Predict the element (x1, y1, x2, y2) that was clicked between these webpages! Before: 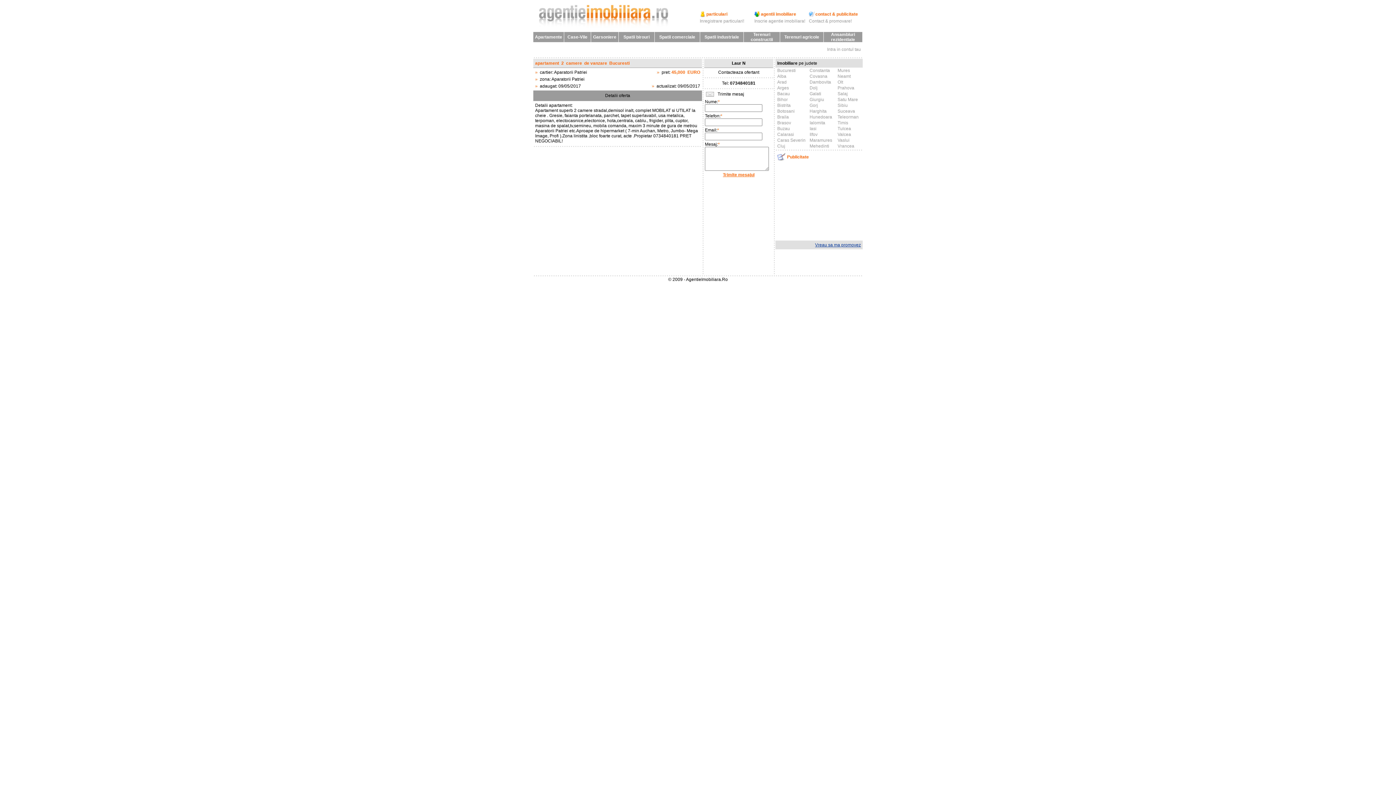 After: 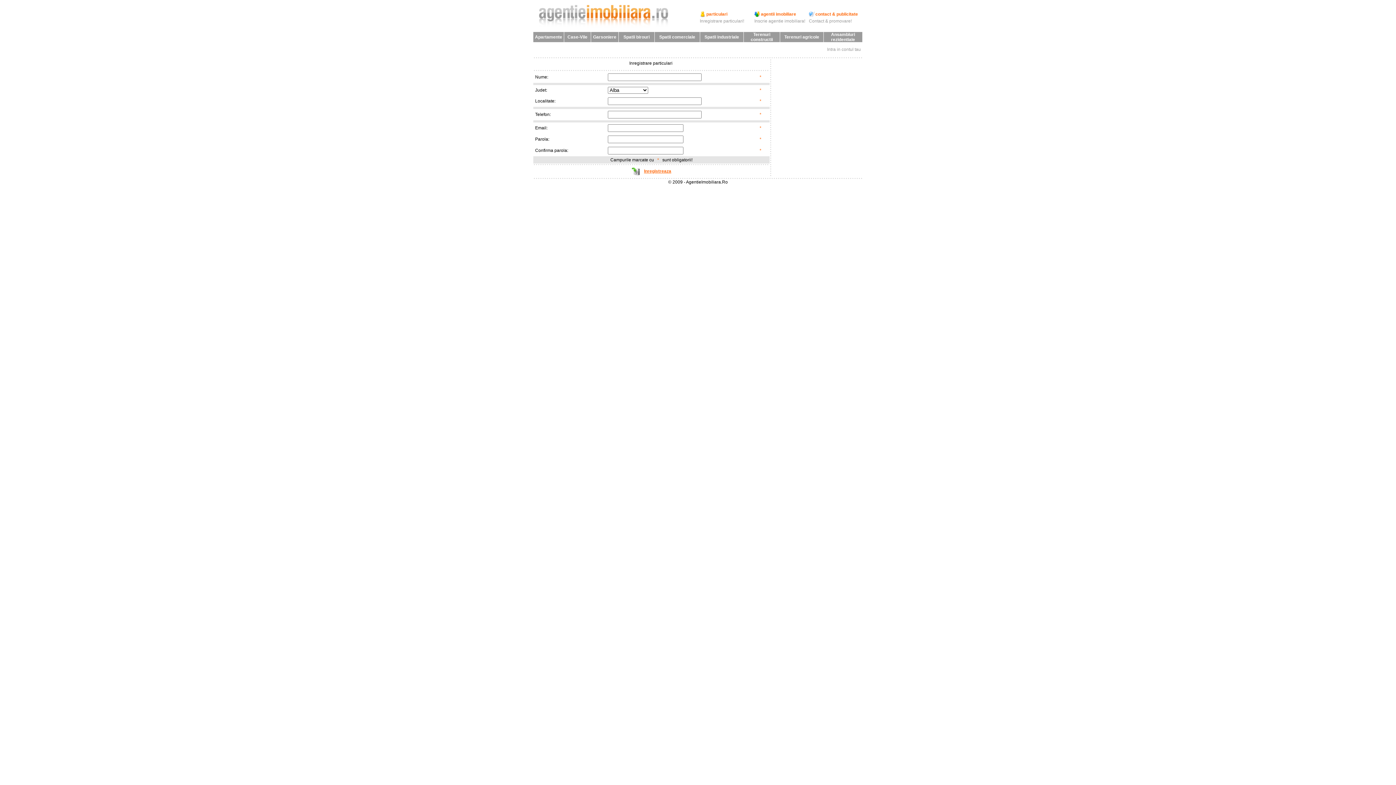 Action: label: Inregistrare particulari! bbox: (700, 18, 744, 23)